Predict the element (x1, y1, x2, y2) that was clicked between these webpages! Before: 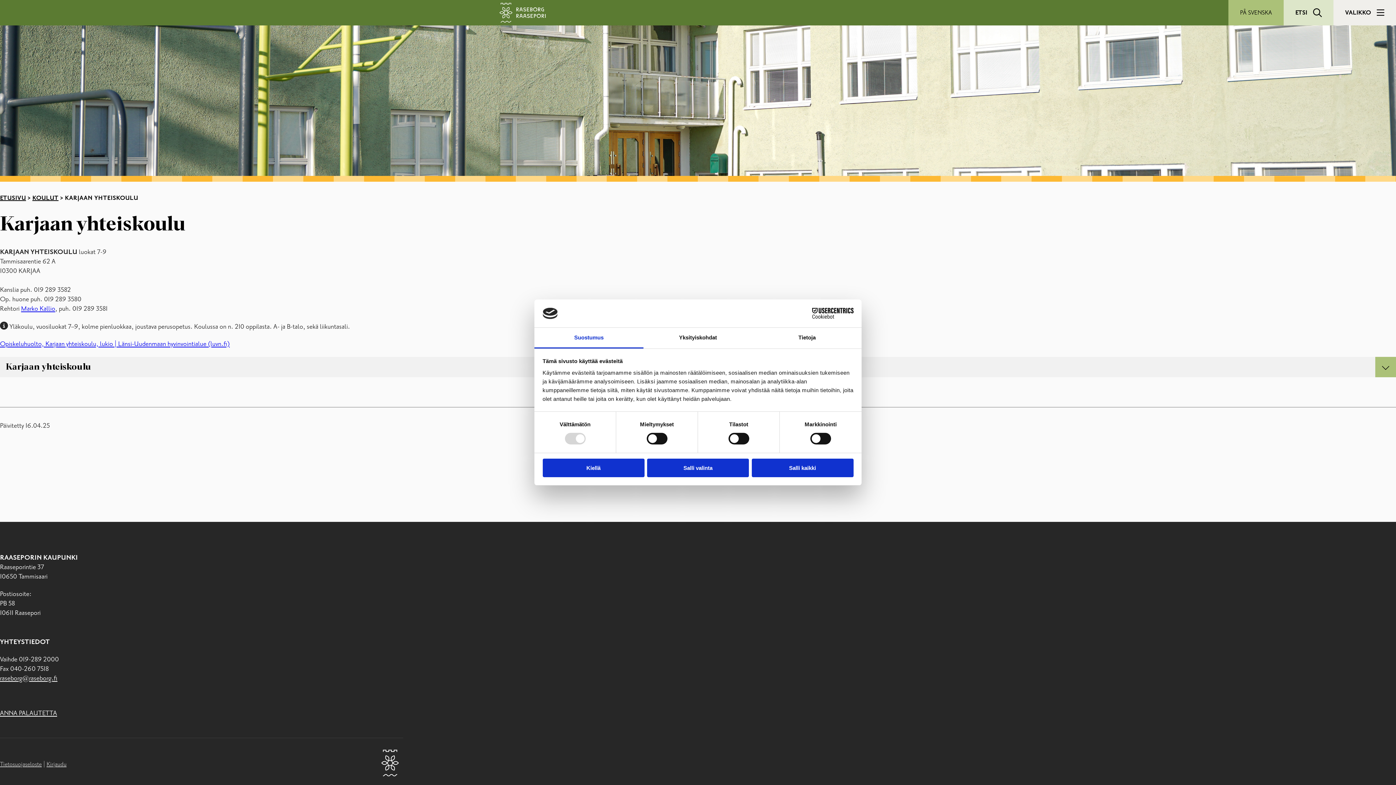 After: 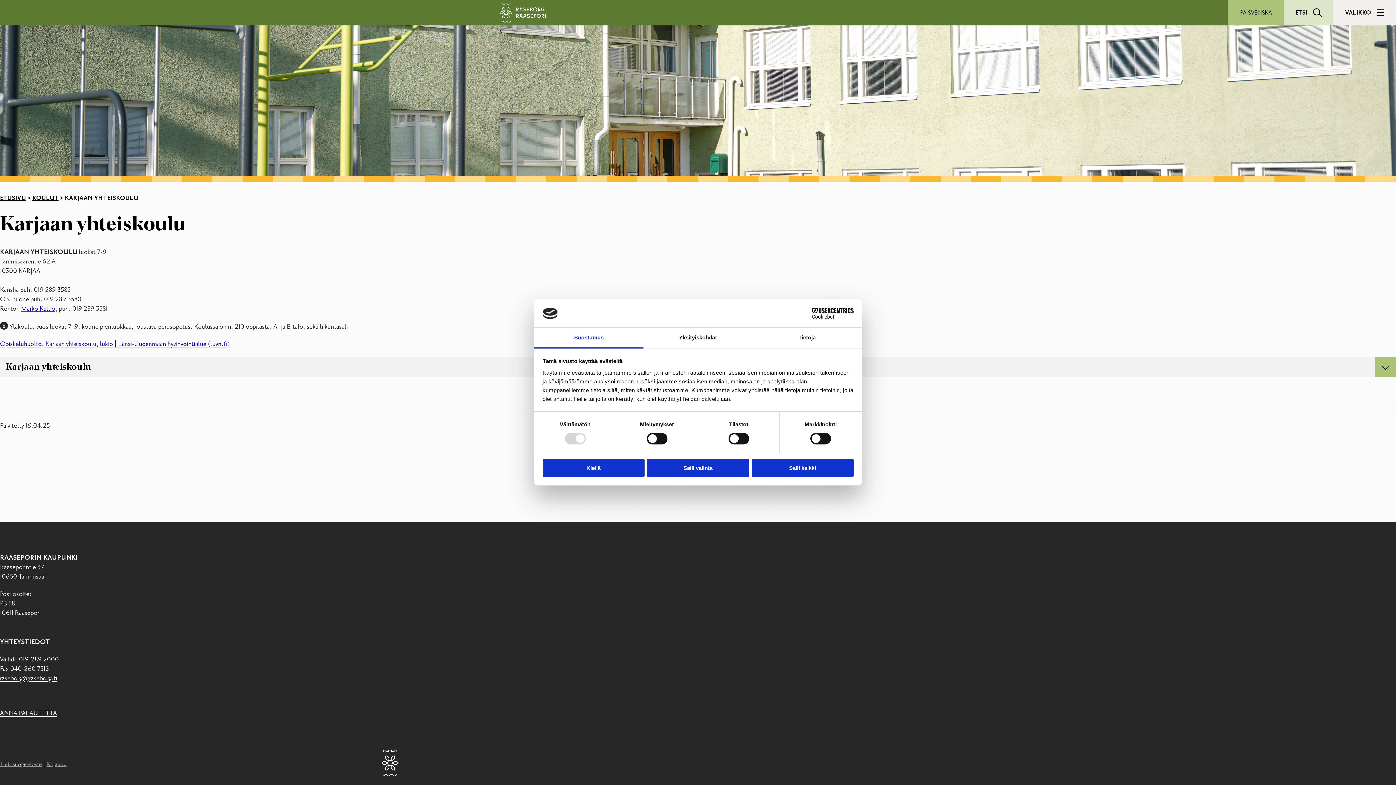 Action: bbox: (534, 327, 643, 348) label: Suostumus